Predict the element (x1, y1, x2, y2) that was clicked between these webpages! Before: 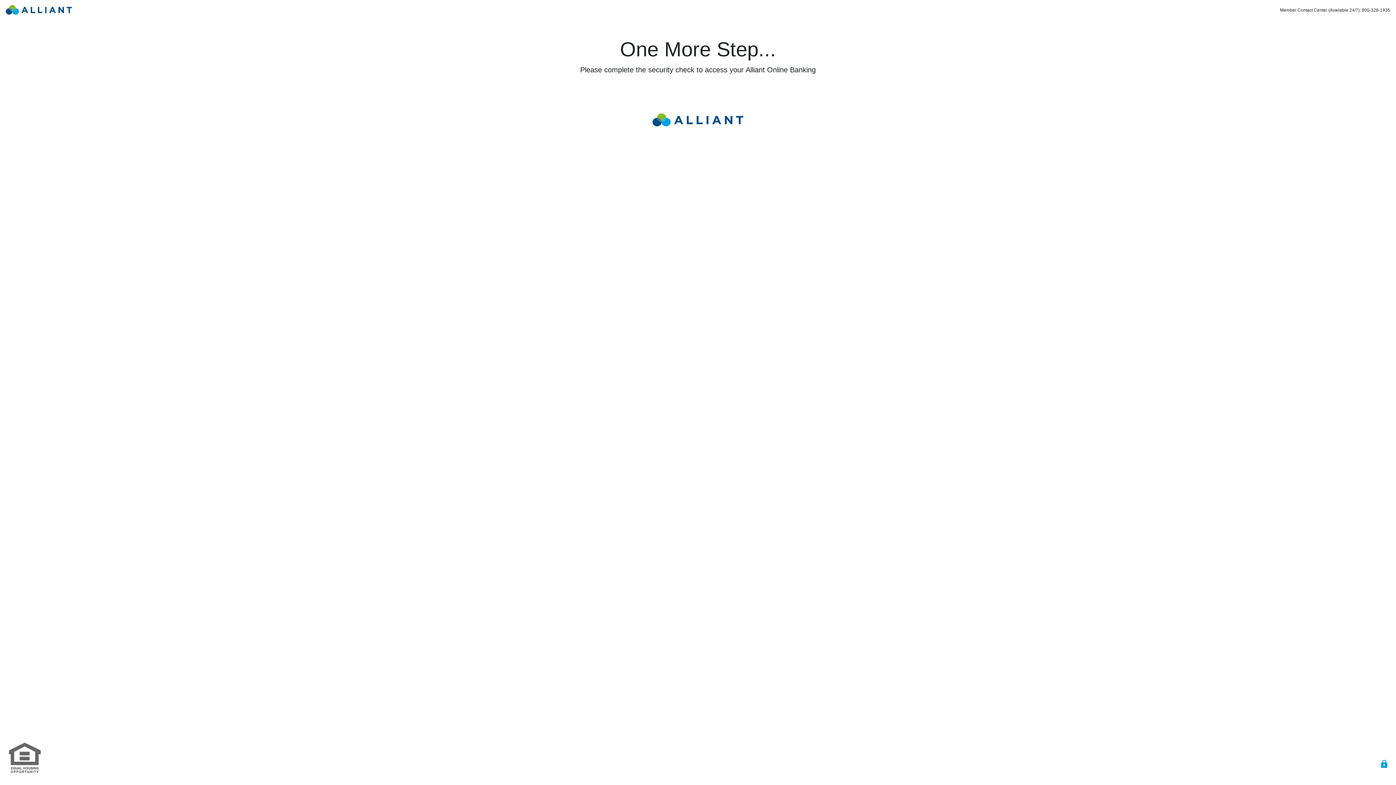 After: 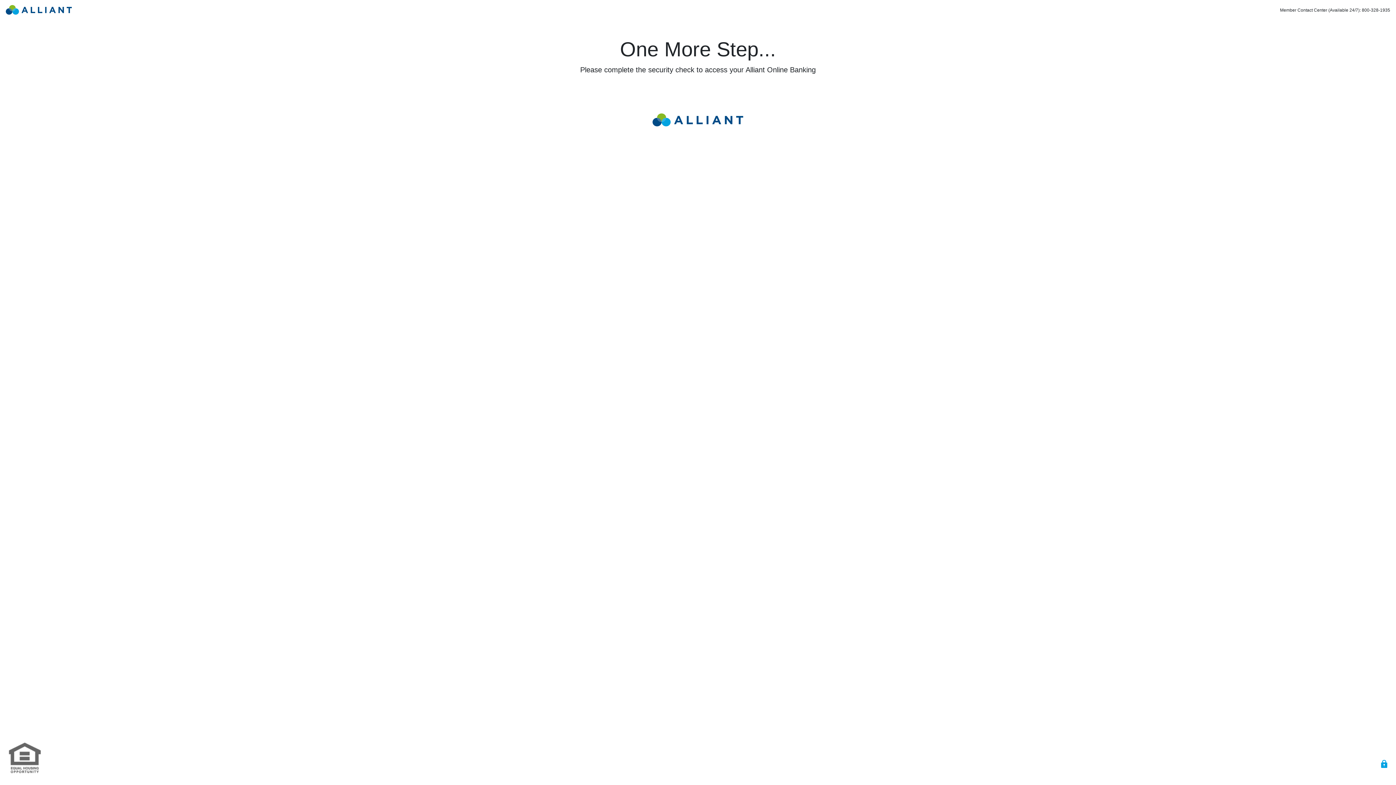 Action: bbox: (8, 754, 40, 760)